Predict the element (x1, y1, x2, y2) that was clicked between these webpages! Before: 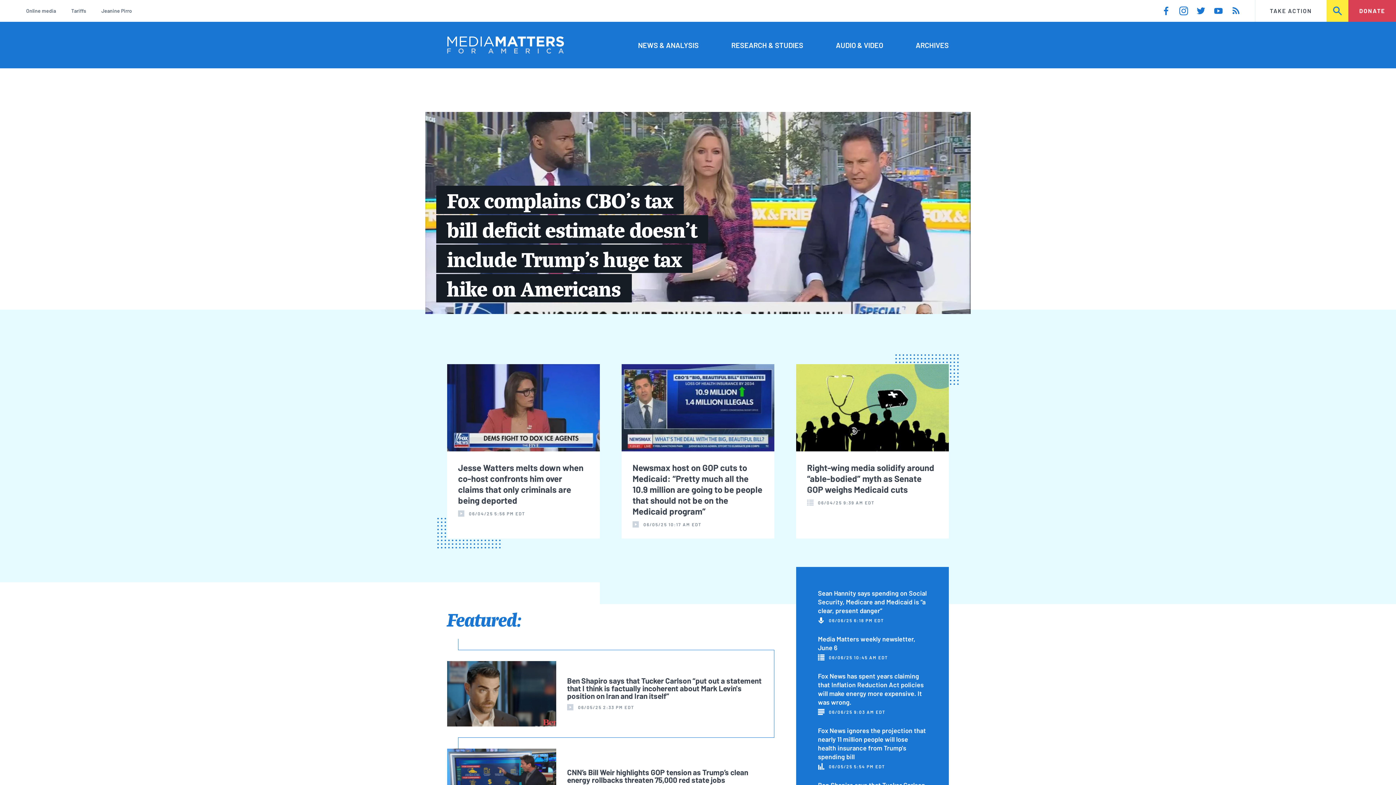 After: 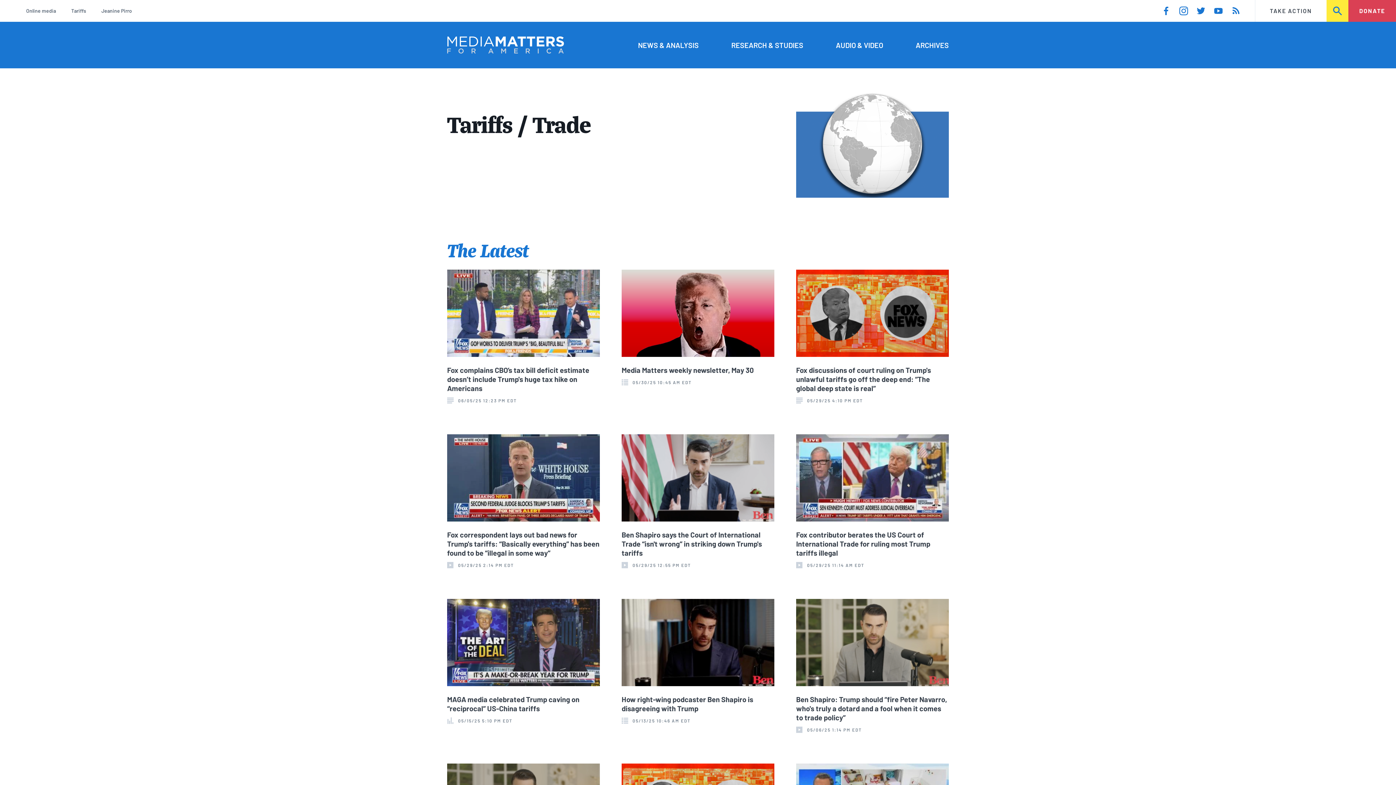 Action: bbox: (71, 6, 86, 15) label: Tariffs